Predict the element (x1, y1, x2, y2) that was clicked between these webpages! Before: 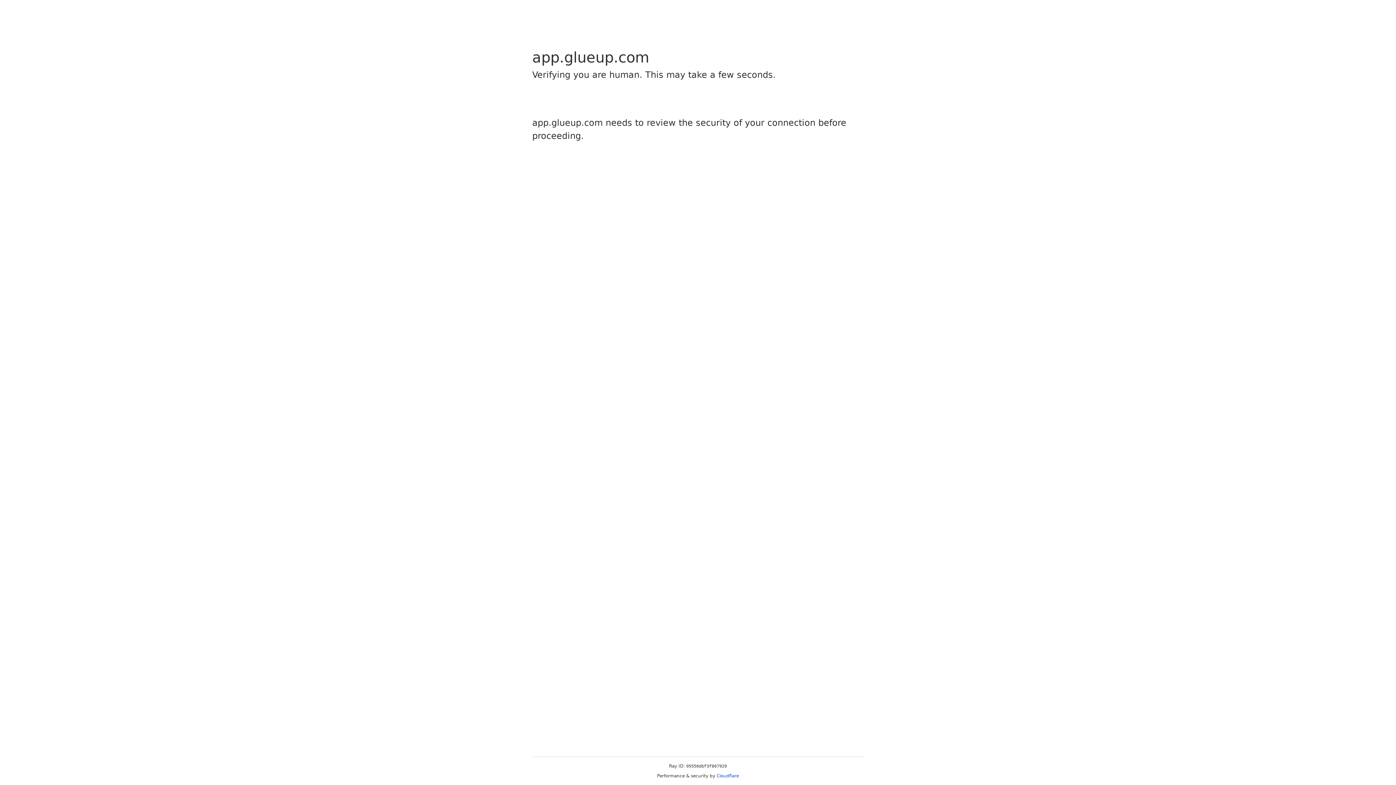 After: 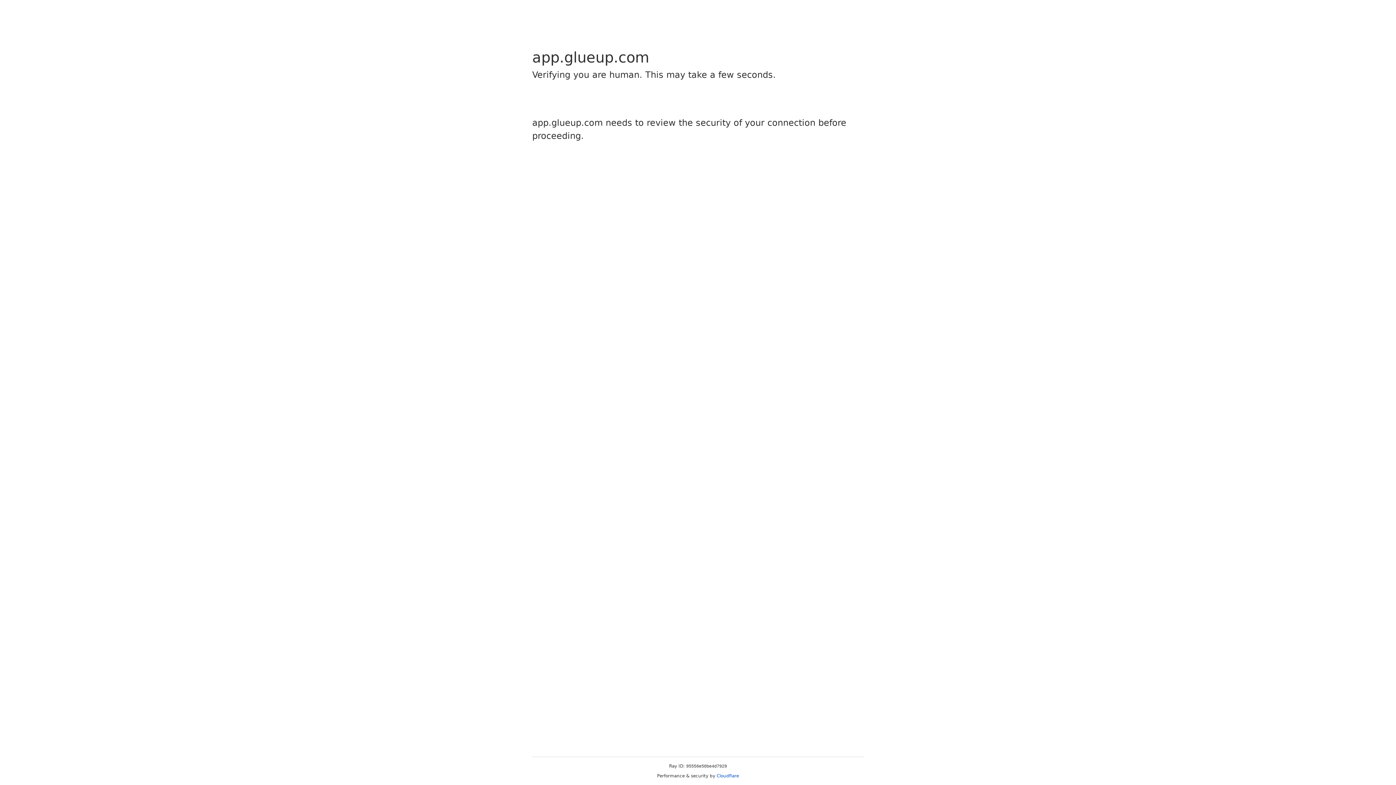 Action: label: Cloudflare bbox: (716, 773, 739, 778)